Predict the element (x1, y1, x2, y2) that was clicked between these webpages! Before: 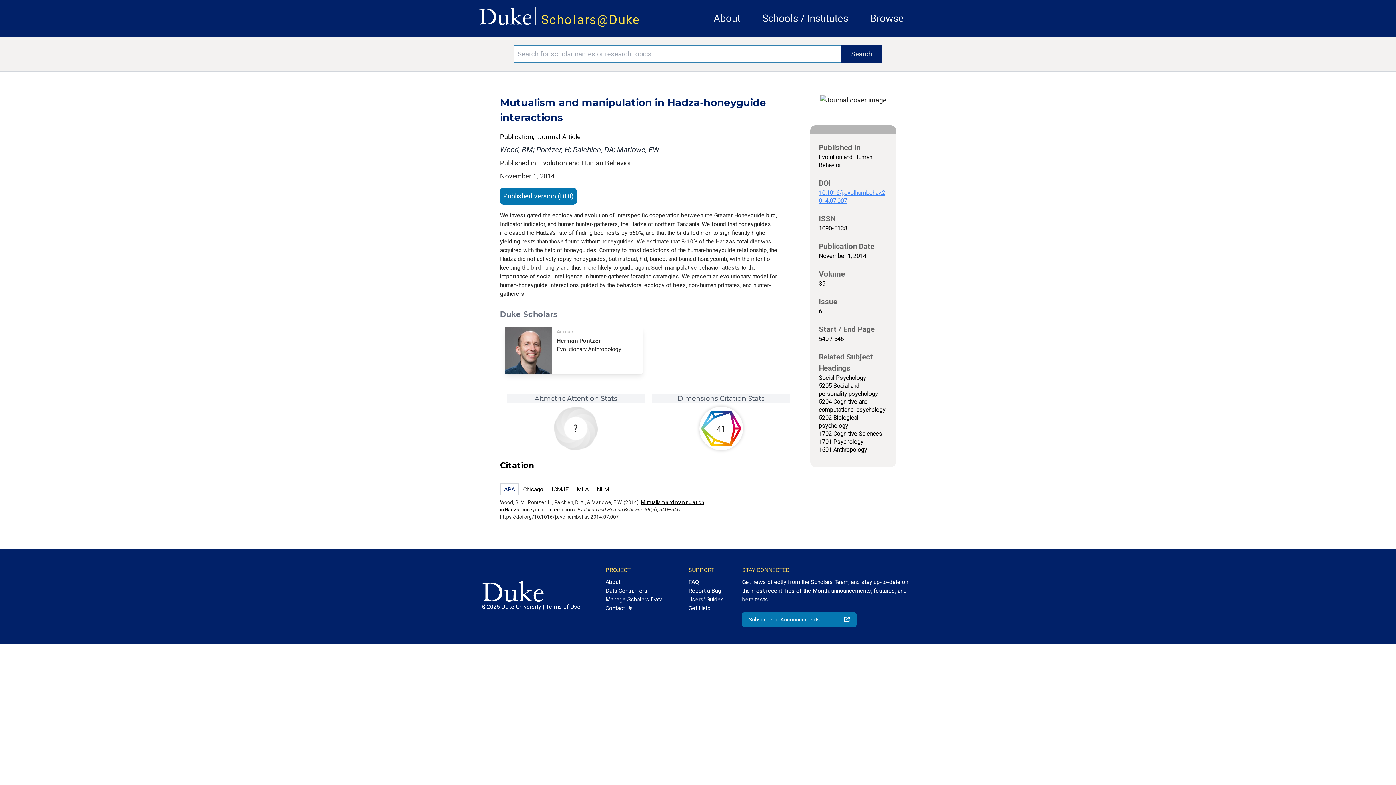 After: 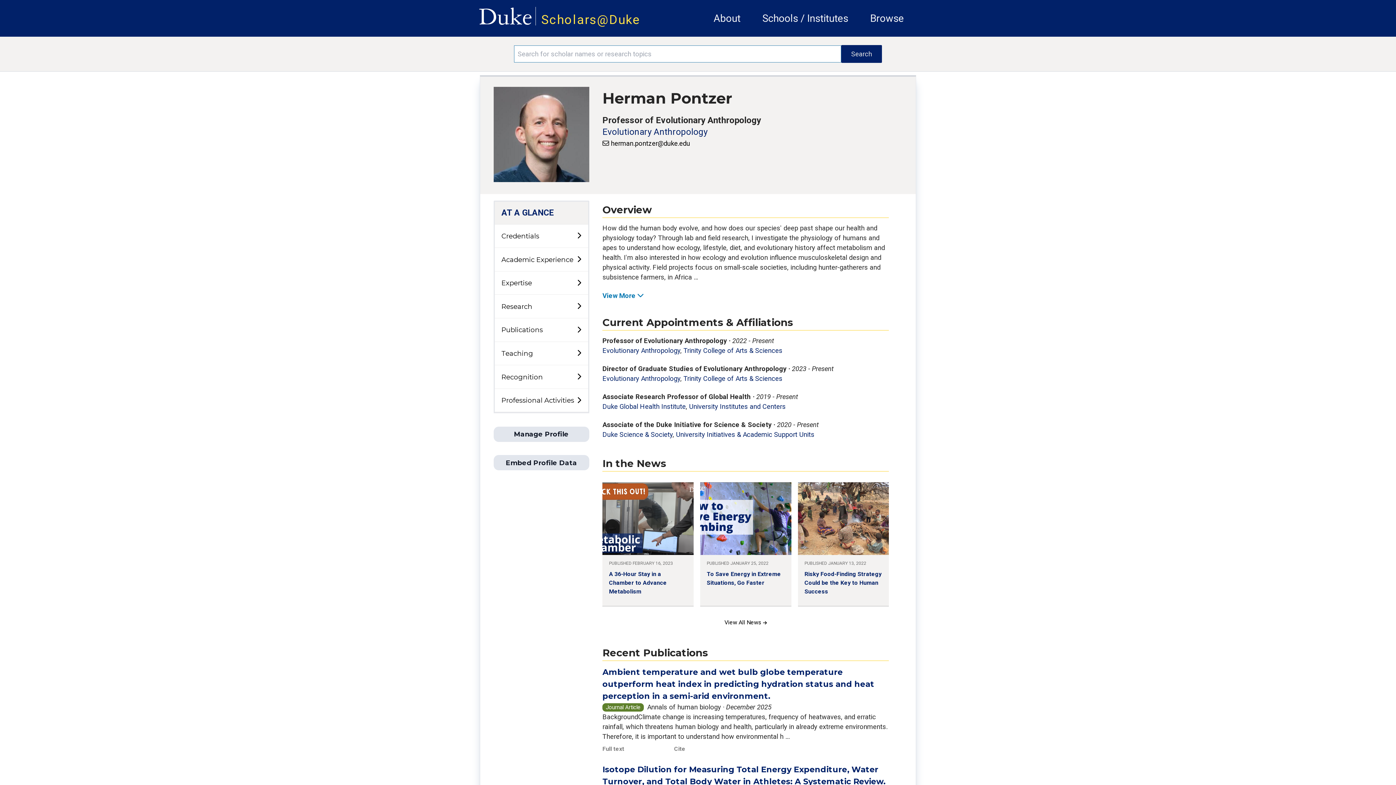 Action: label: Author
Herman Pontzer
Evolutionary Anthropology bbox: (503, 326, 645, 373)